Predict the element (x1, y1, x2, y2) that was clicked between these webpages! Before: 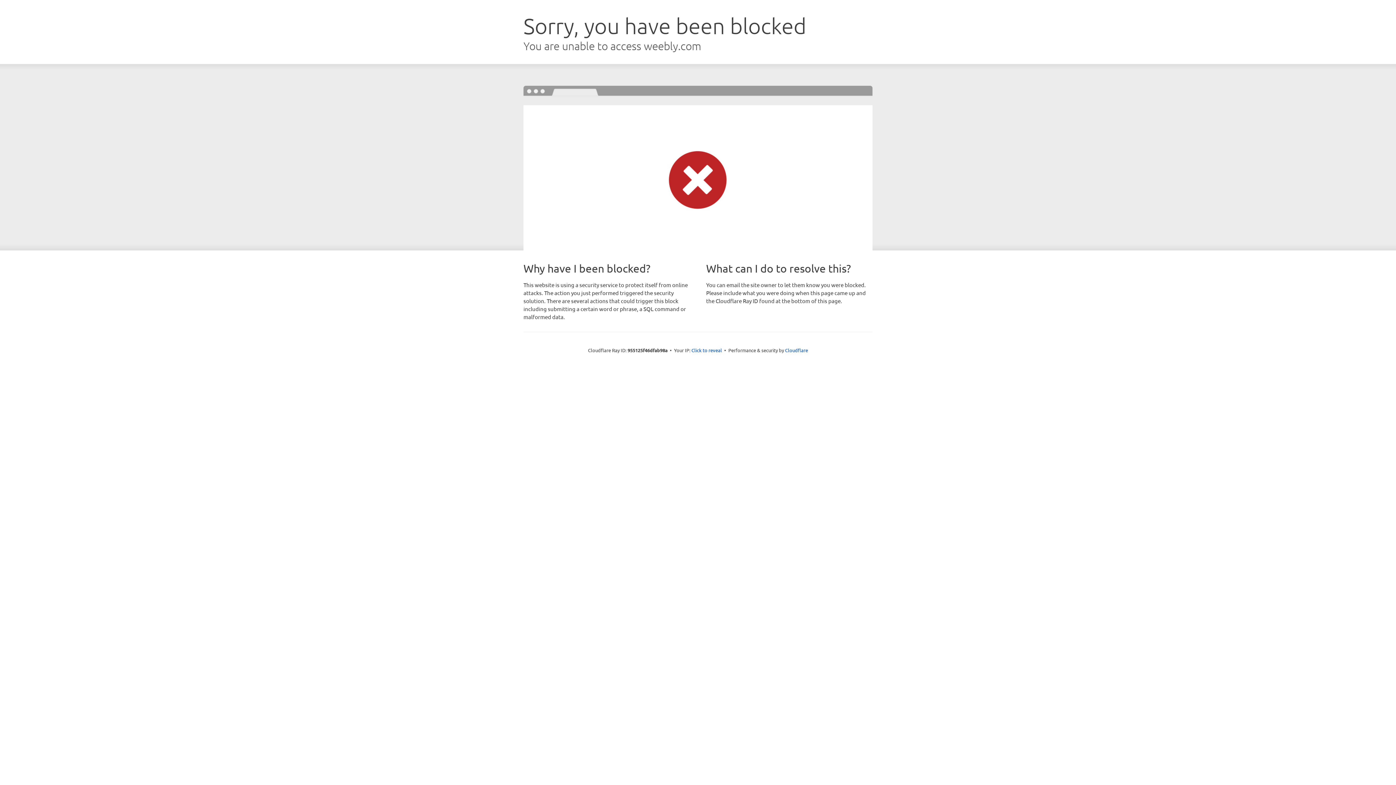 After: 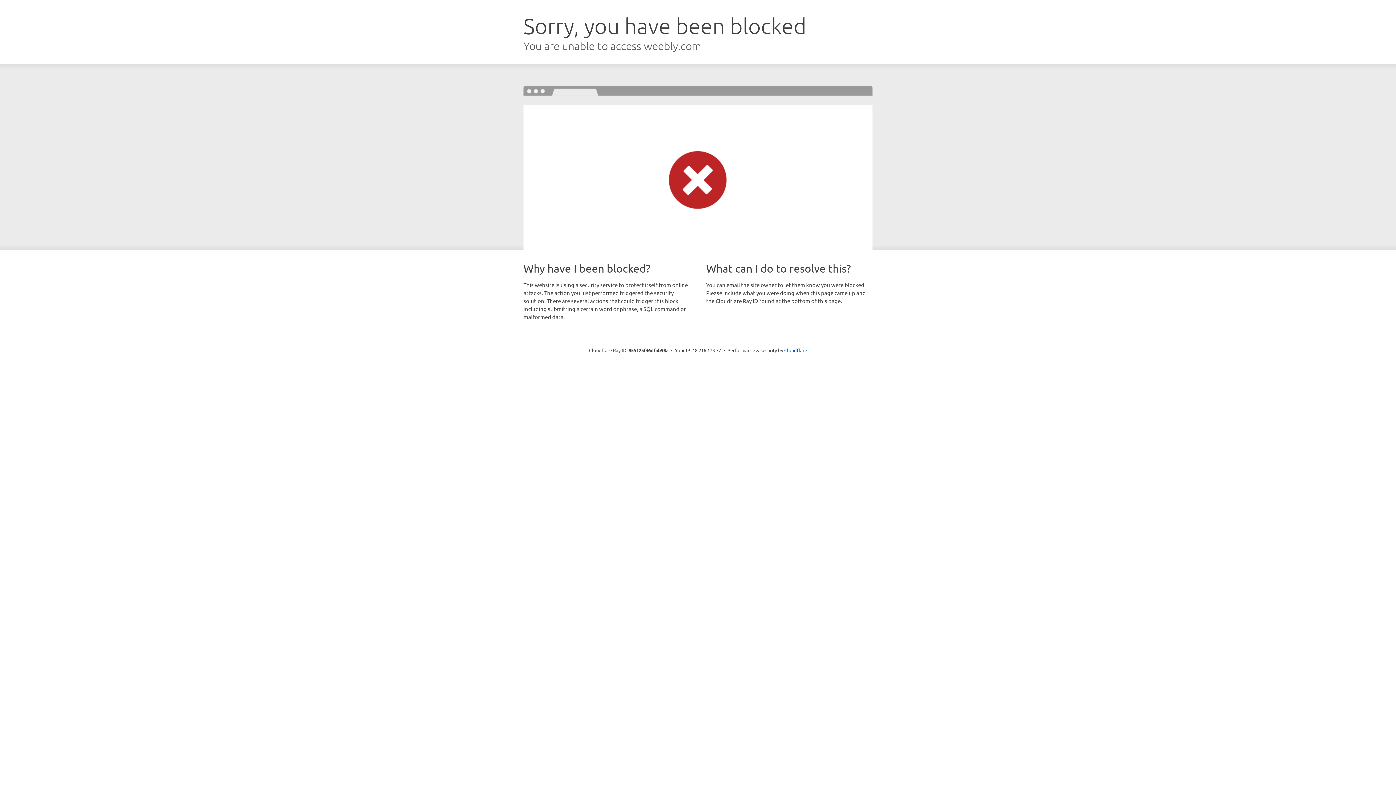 Action: bbox: (691, 346, 722, 353) label: Click to reveal